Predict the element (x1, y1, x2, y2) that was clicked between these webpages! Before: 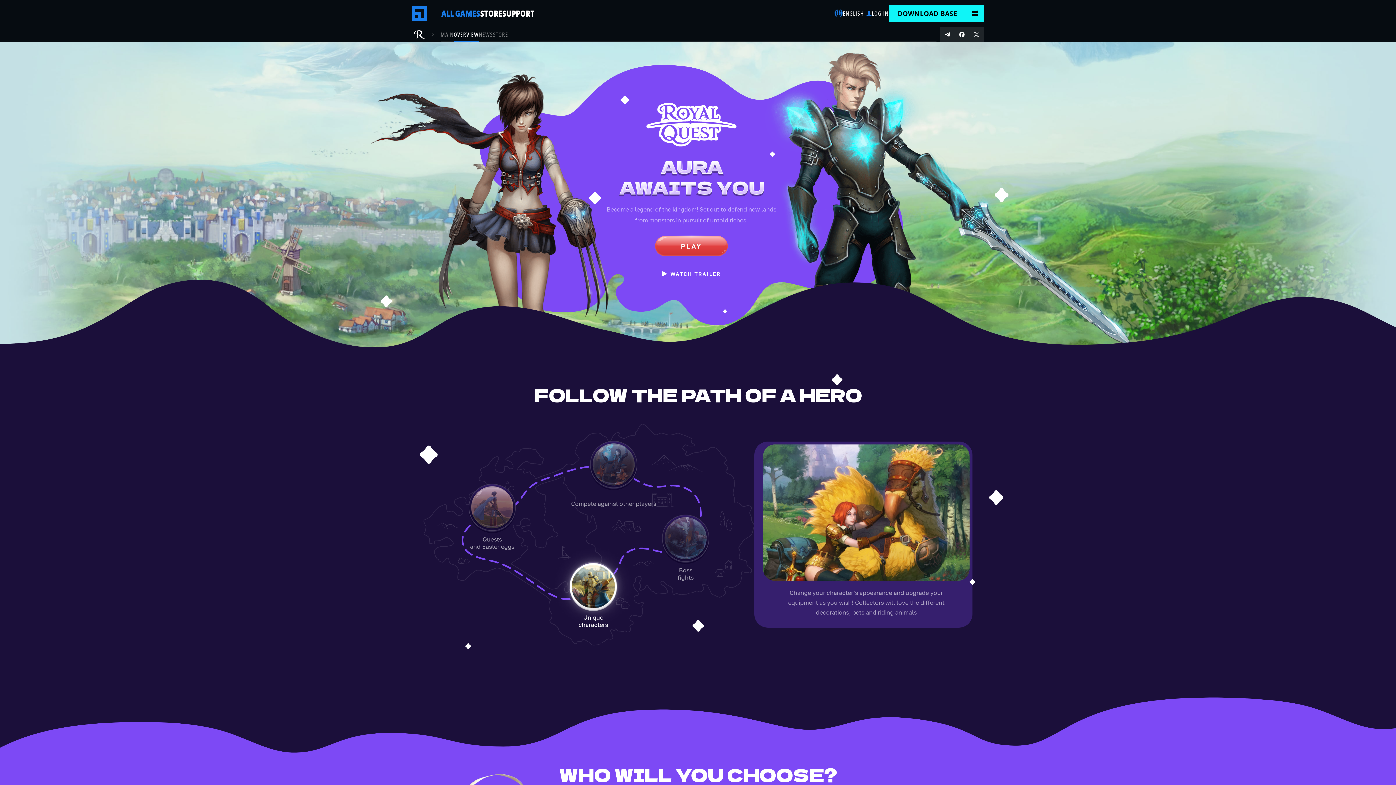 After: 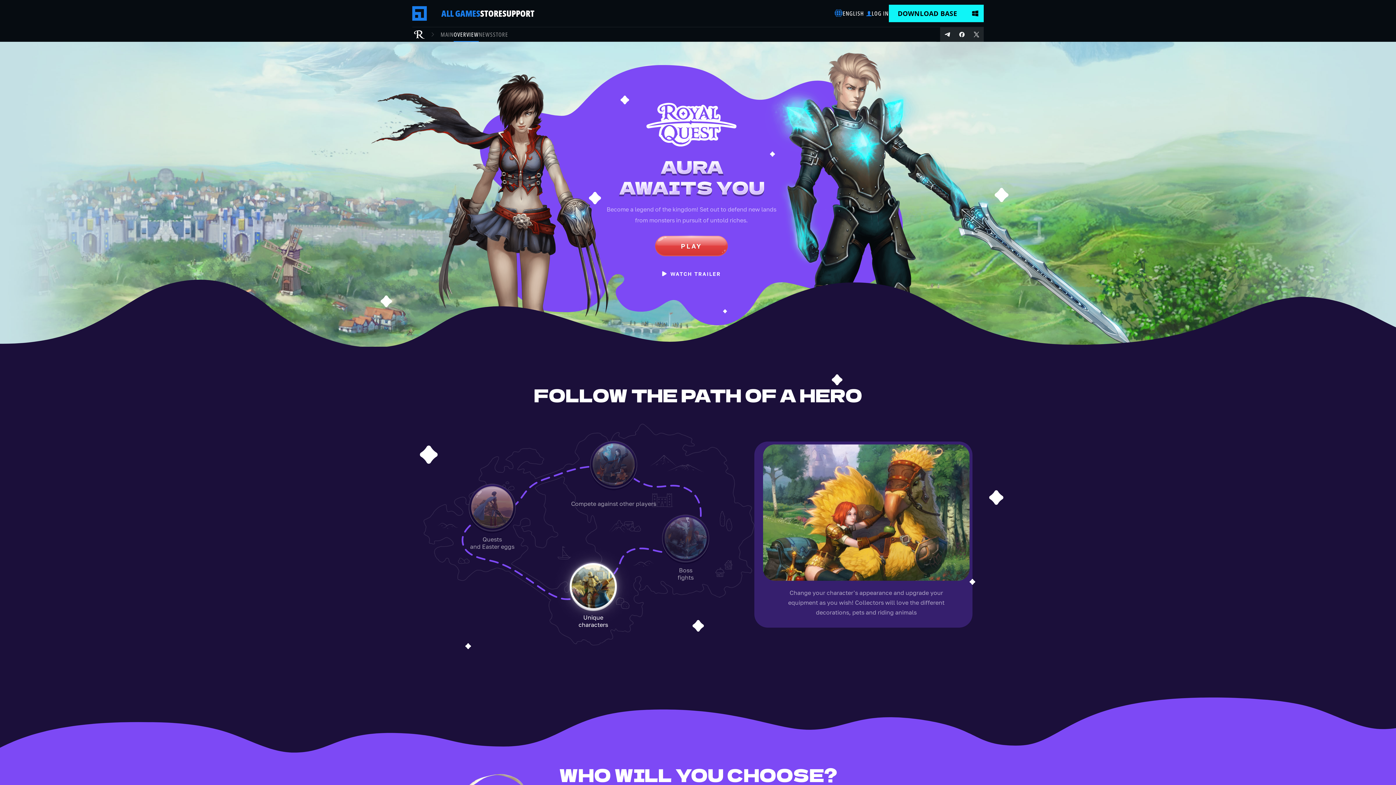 Action: bbox: (453, 62, 478, 76) label: OVERVIEW